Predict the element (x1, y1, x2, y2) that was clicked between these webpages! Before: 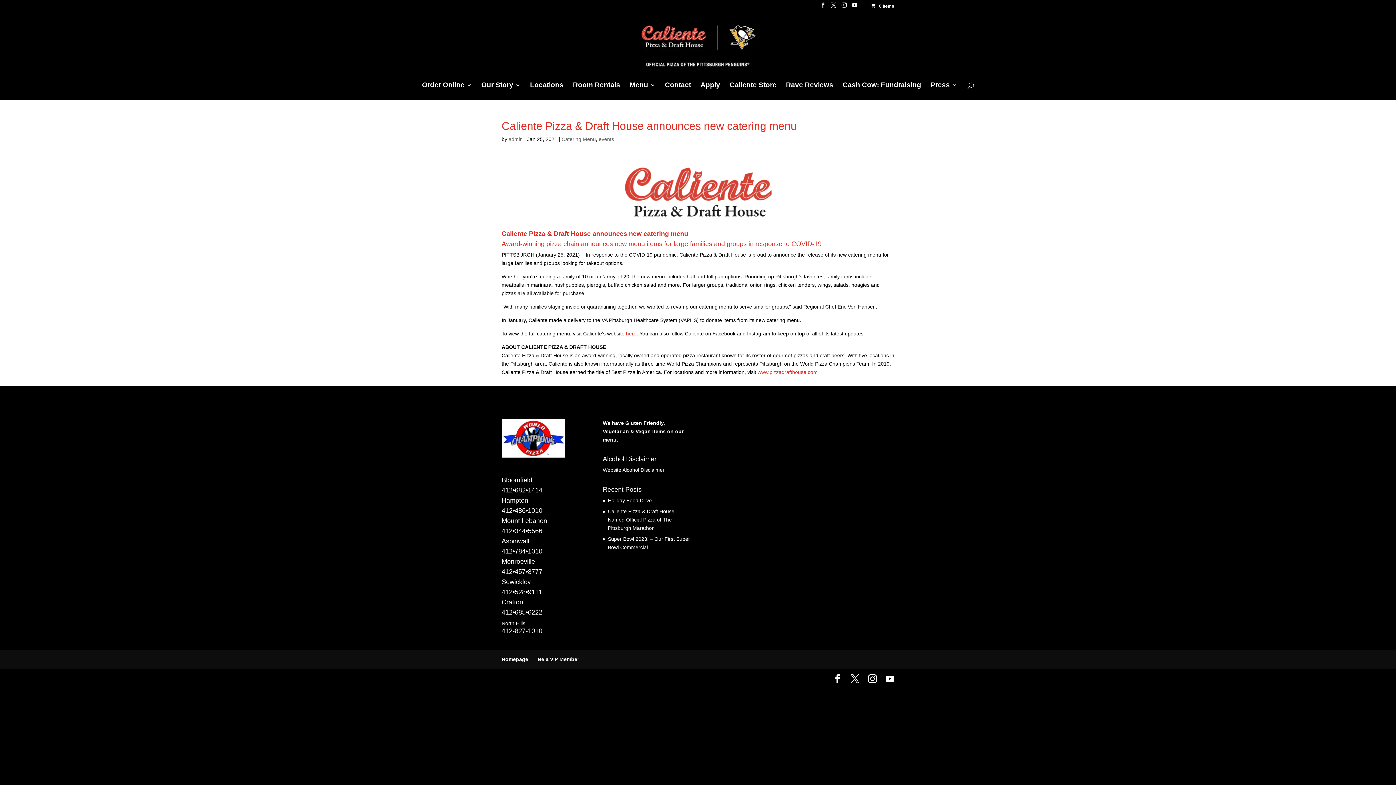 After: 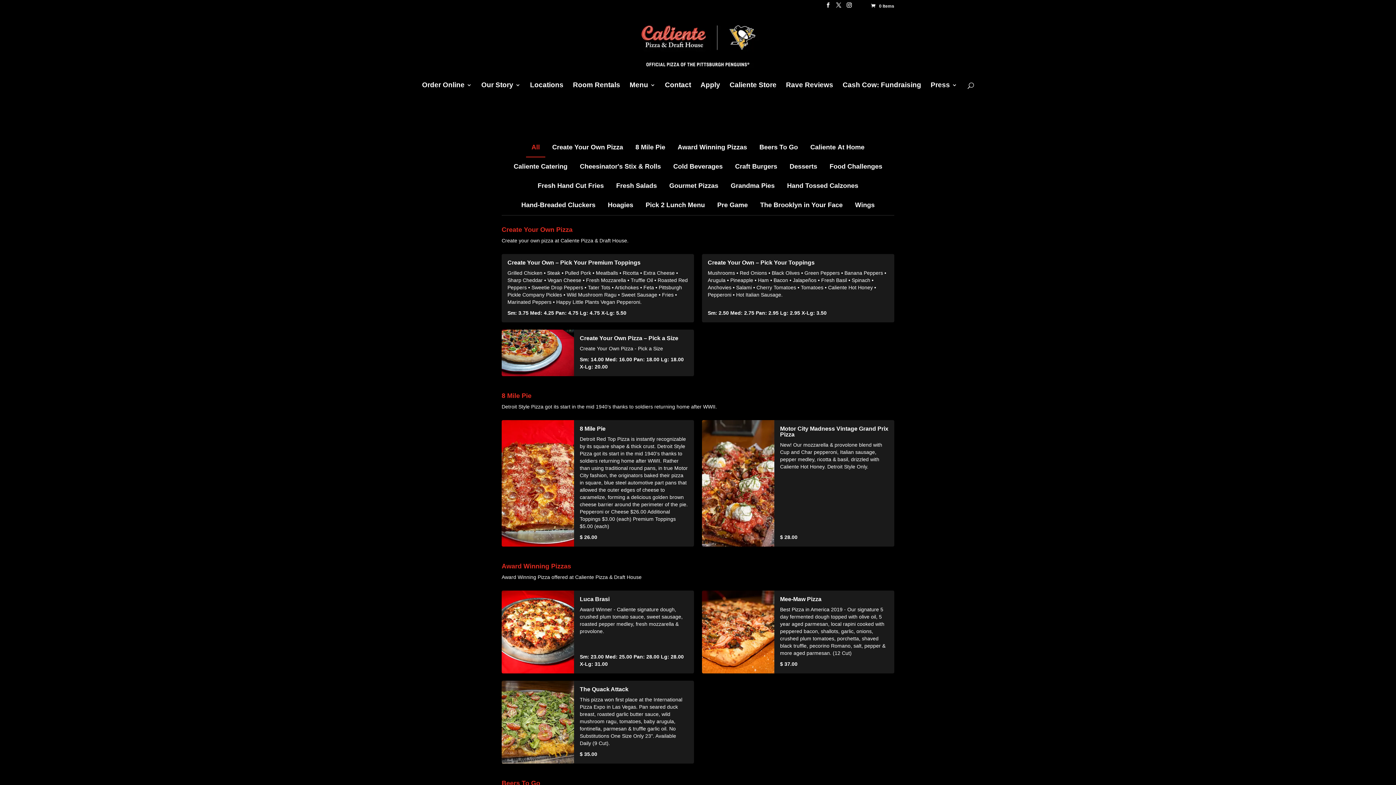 Action: bbox: (629, 82, 655, 99) label: Menu